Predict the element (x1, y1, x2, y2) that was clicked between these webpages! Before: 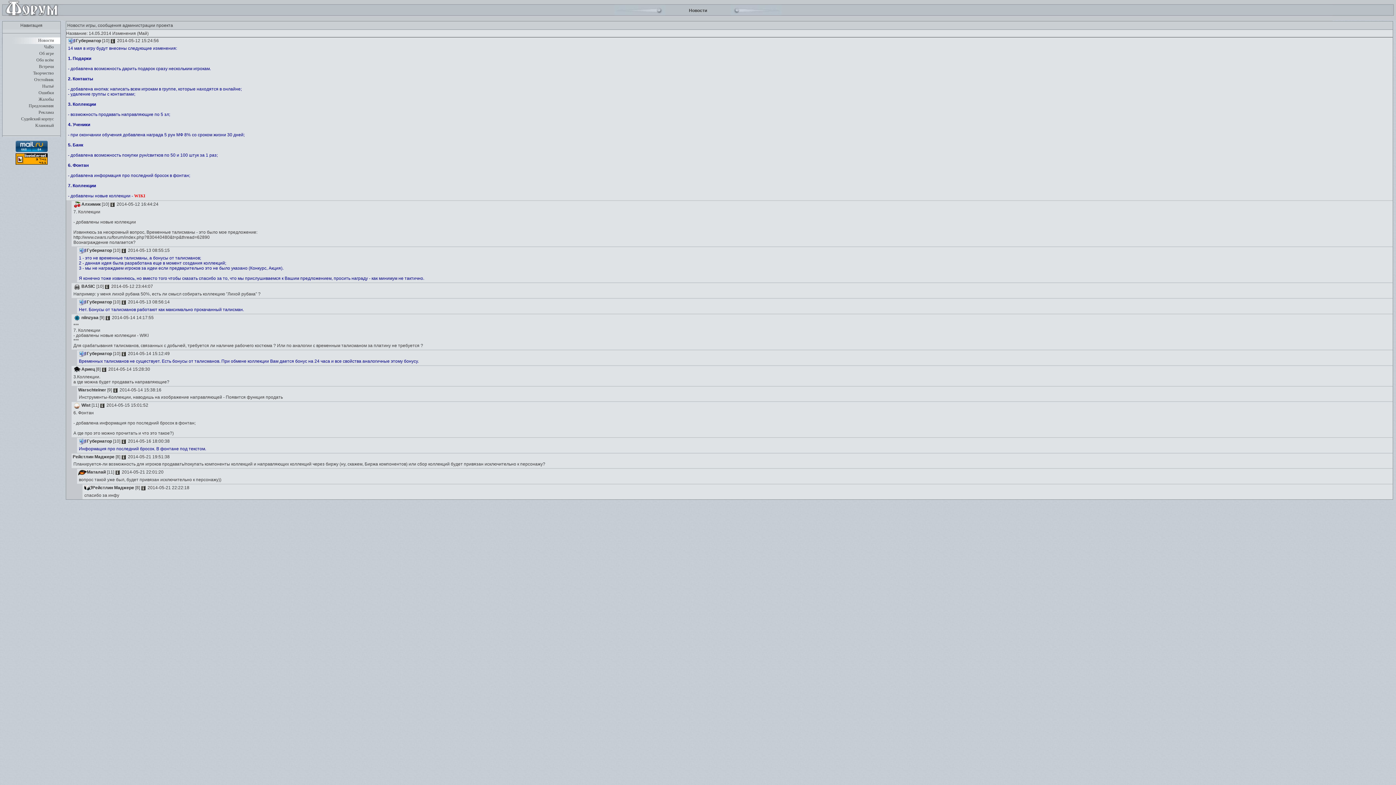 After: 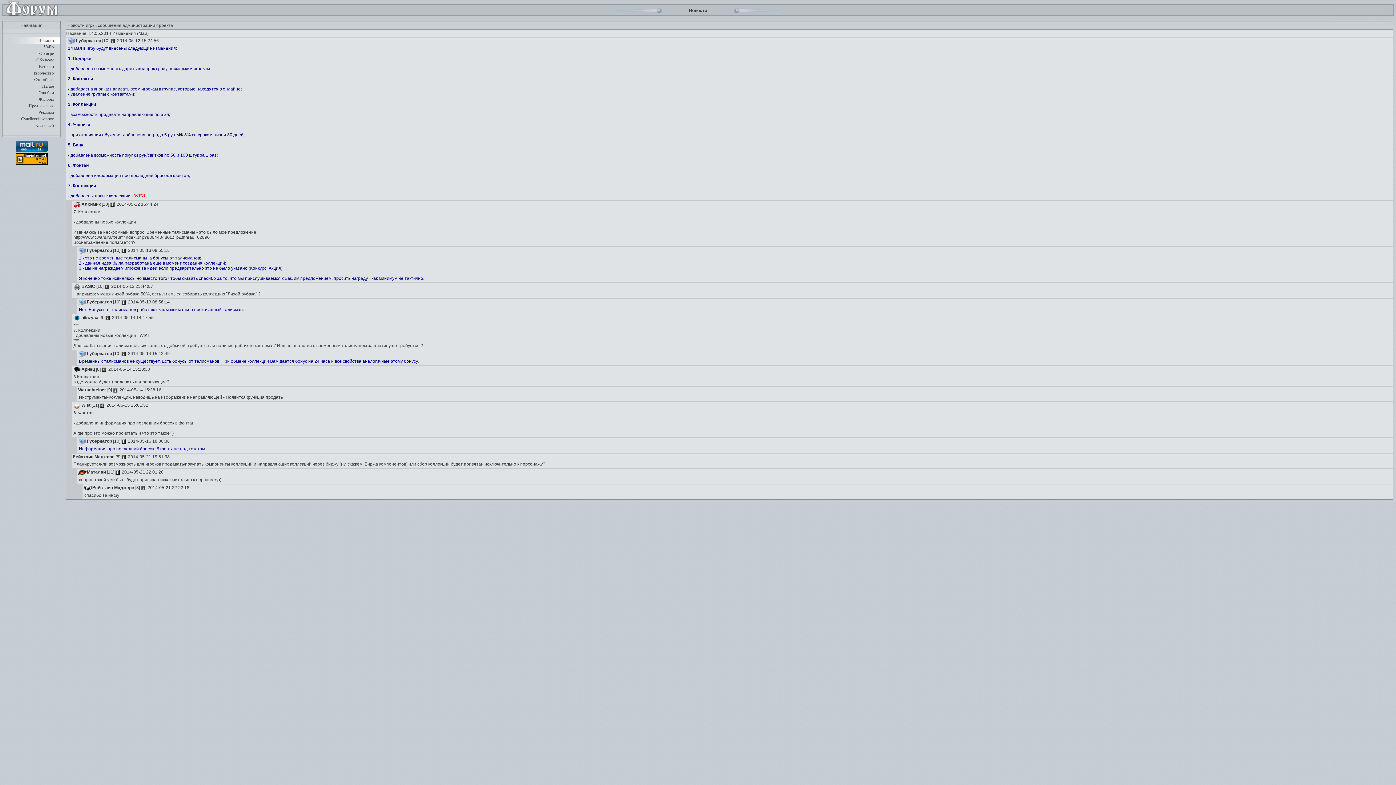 Action: bbox: (113, 387, 117, 392)